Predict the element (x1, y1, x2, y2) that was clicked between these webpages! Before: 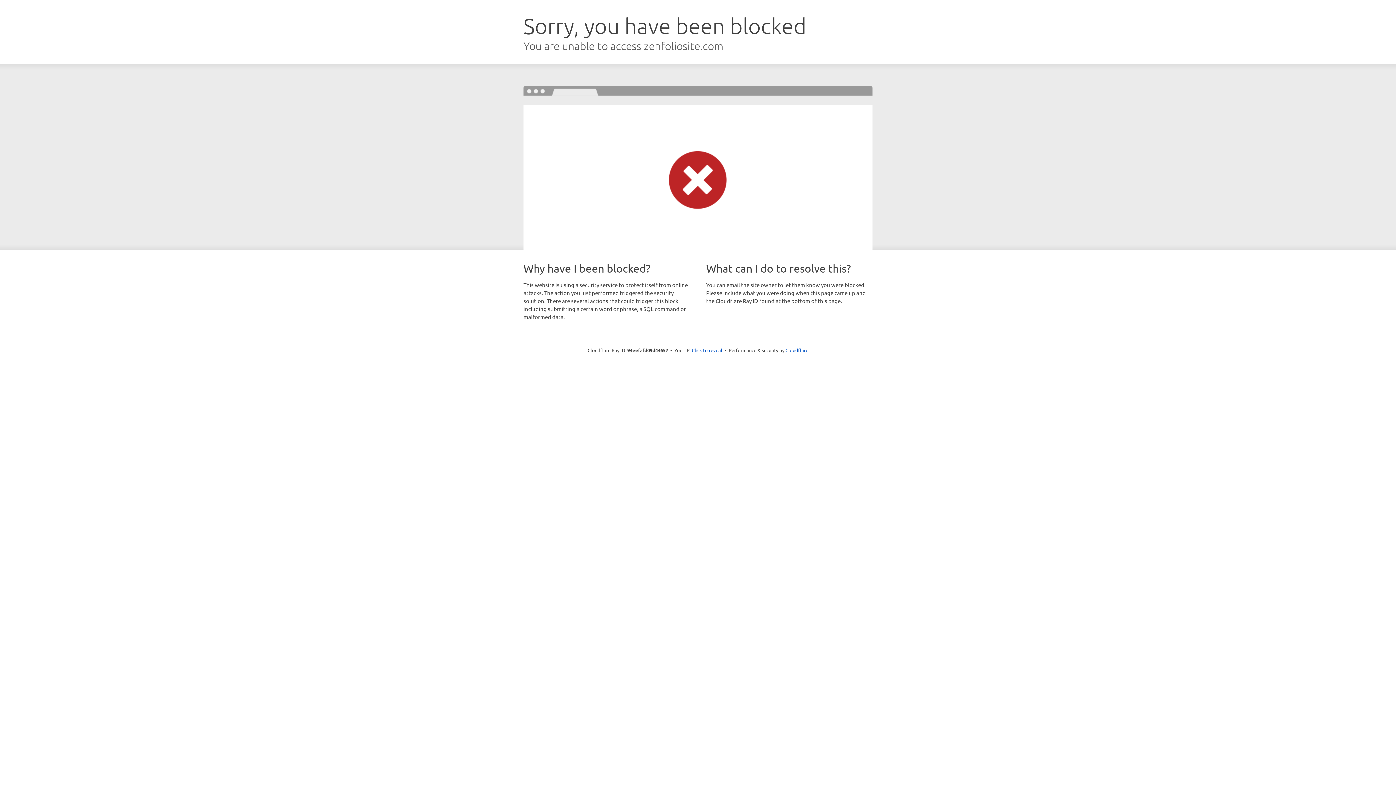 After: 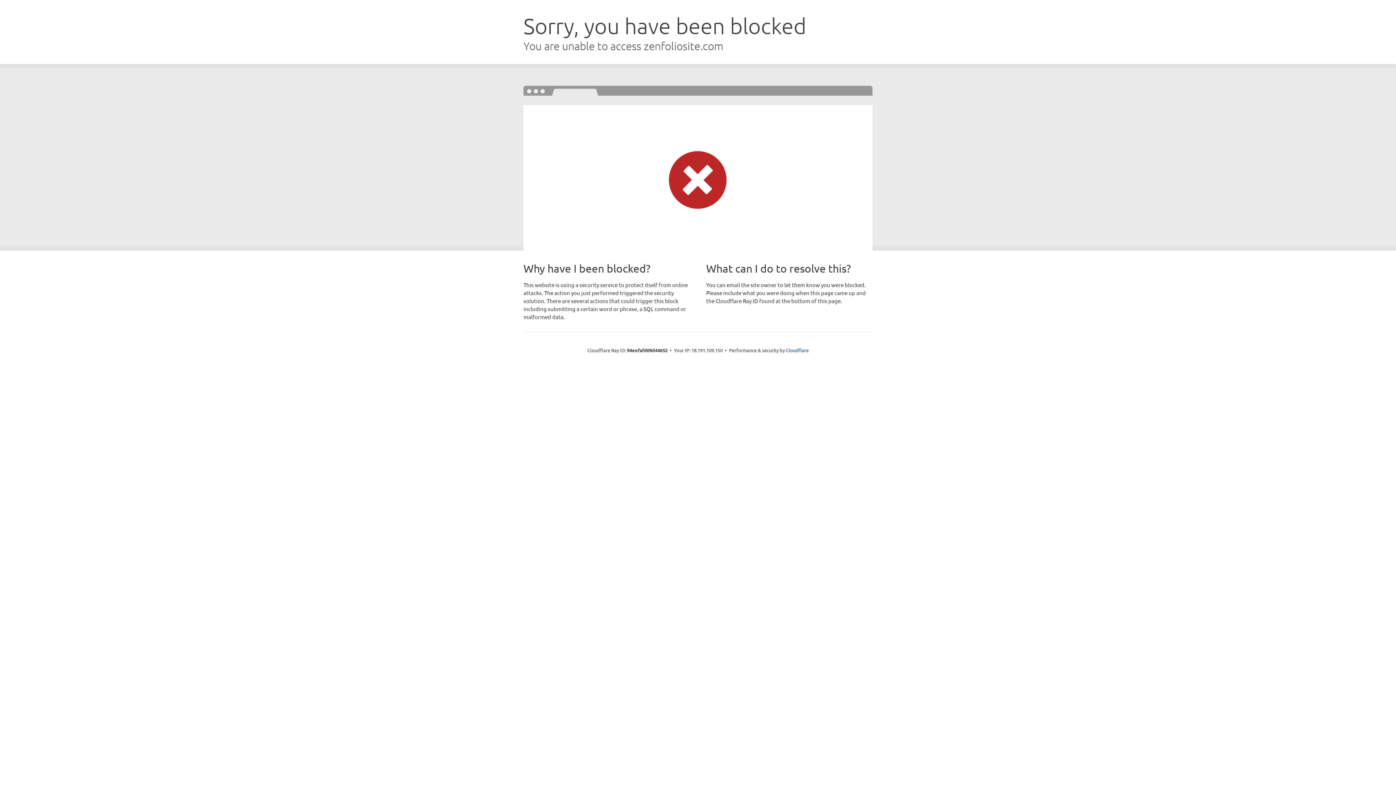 Action: label: Click to reveal bbox: (692, 346, 722, 353)